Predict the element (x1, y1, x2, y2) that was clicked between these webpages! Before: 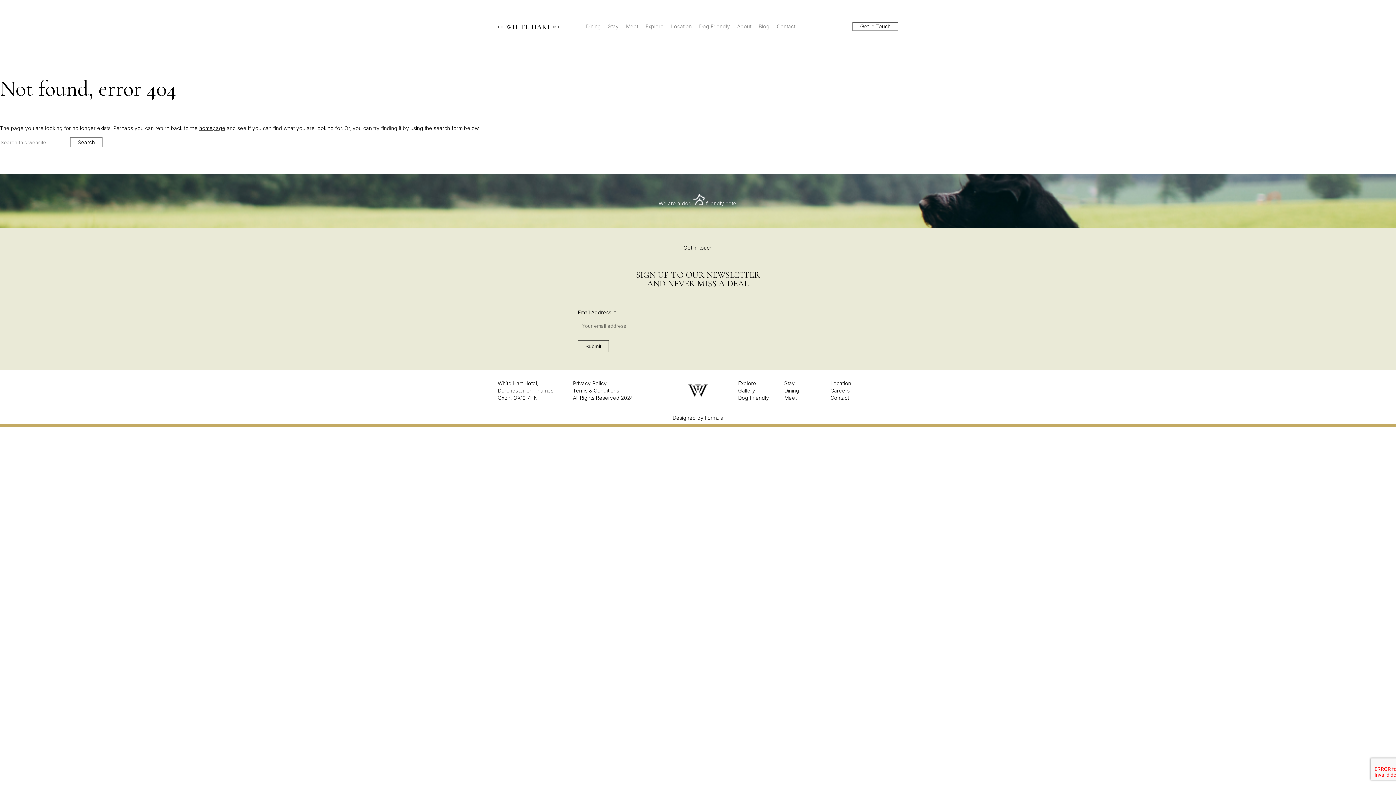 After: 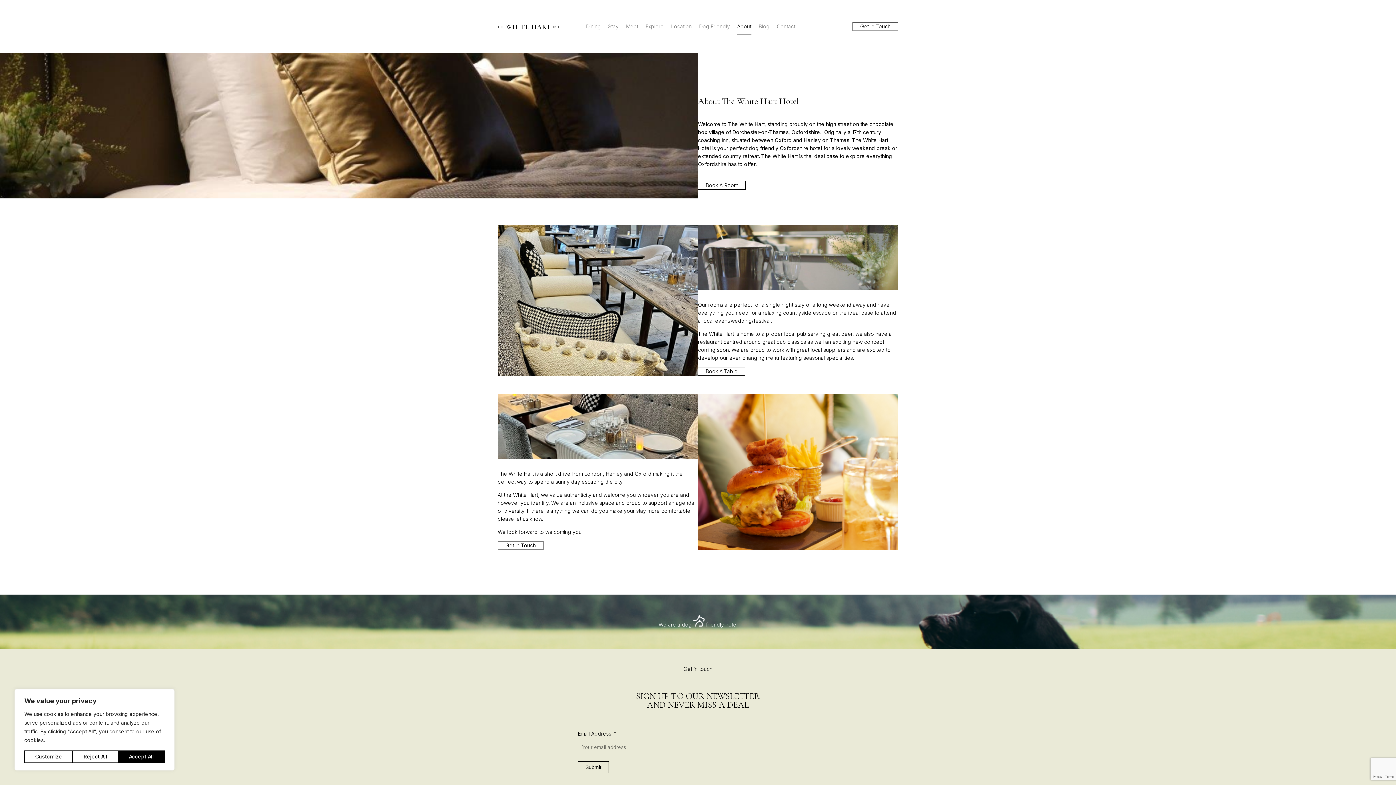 Action: label: About bbox: (737, 18, 751, 34)